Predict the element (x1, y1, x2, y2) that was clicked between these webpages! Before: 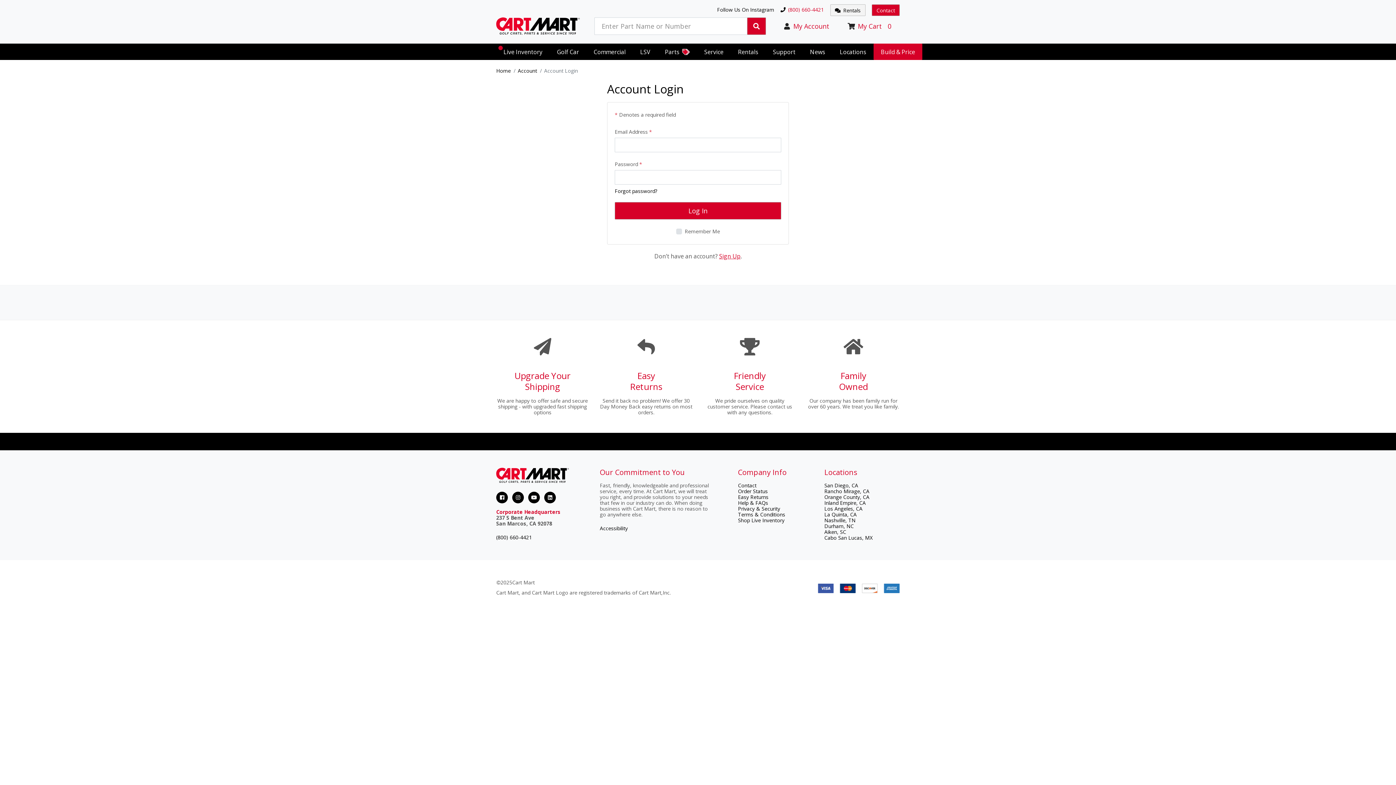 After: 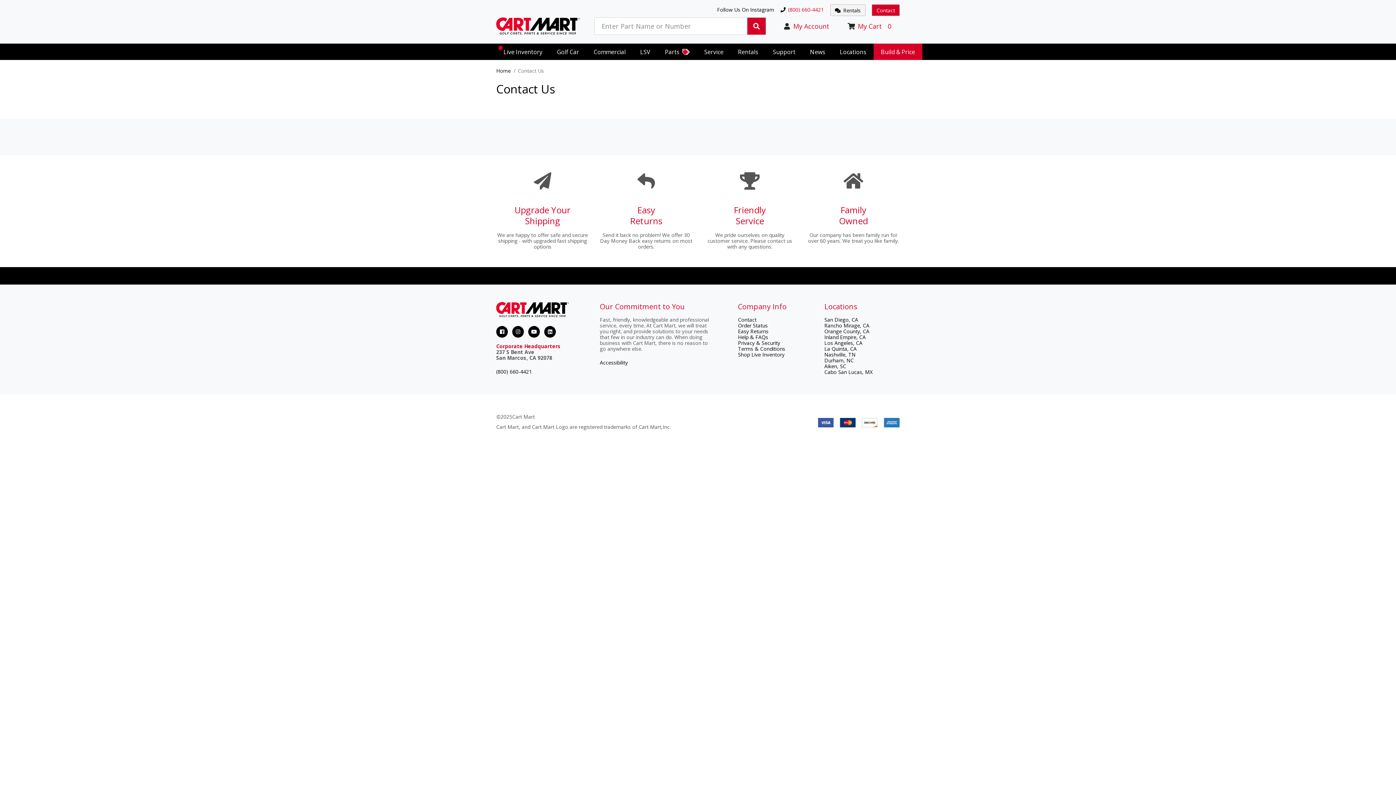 Action: label: Contact bbox: (738, 482, 756, 489)